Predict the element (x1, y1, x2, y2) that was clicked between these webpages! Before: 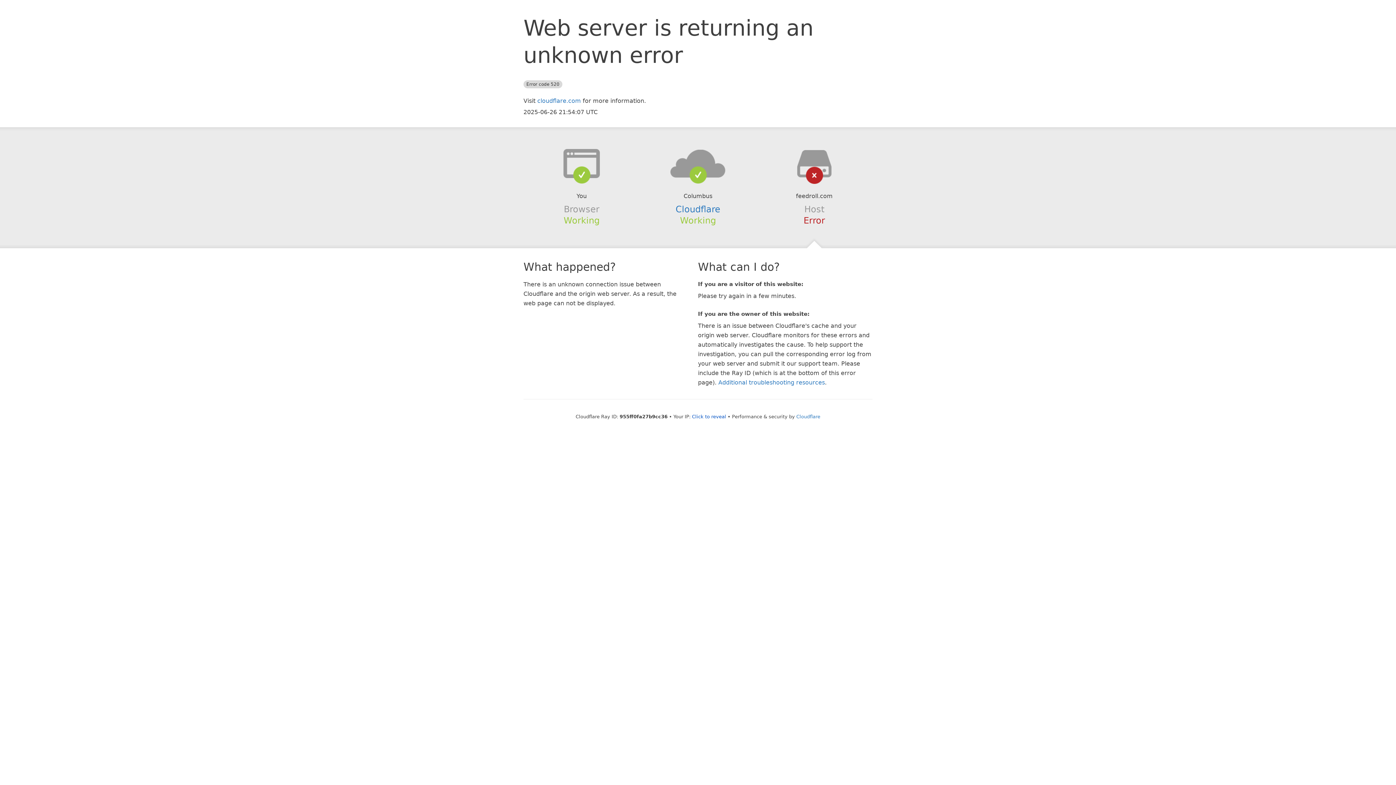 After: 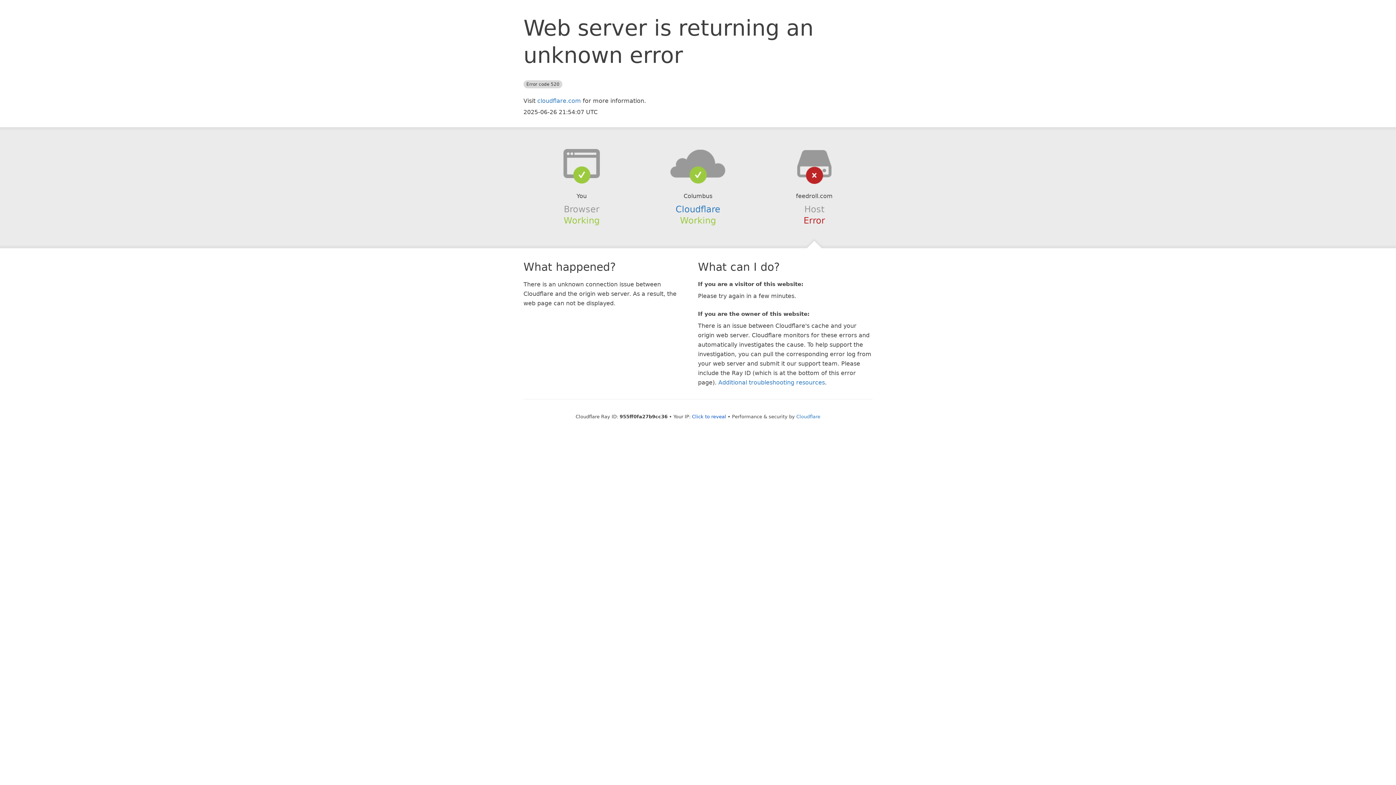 Action: bbox: (639, 148, 756, 178)